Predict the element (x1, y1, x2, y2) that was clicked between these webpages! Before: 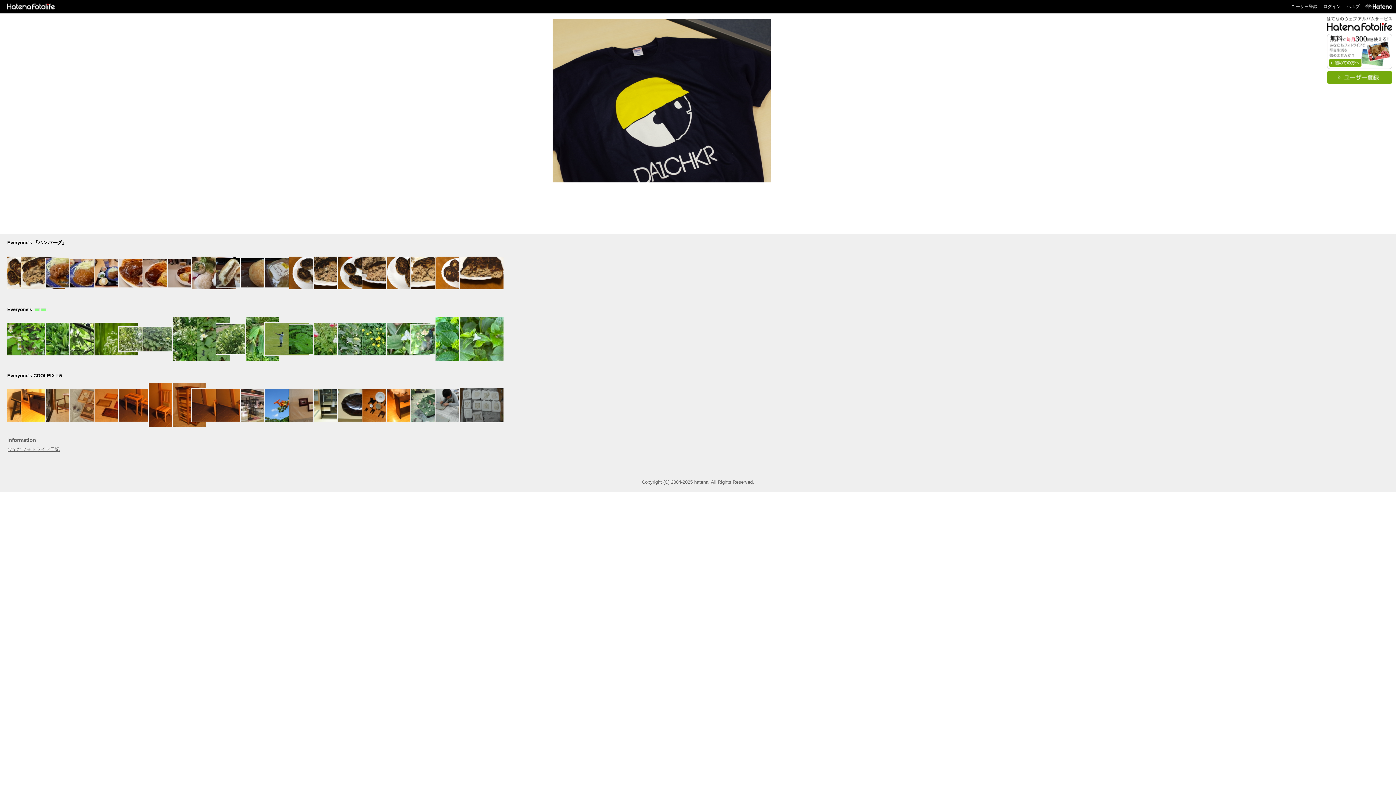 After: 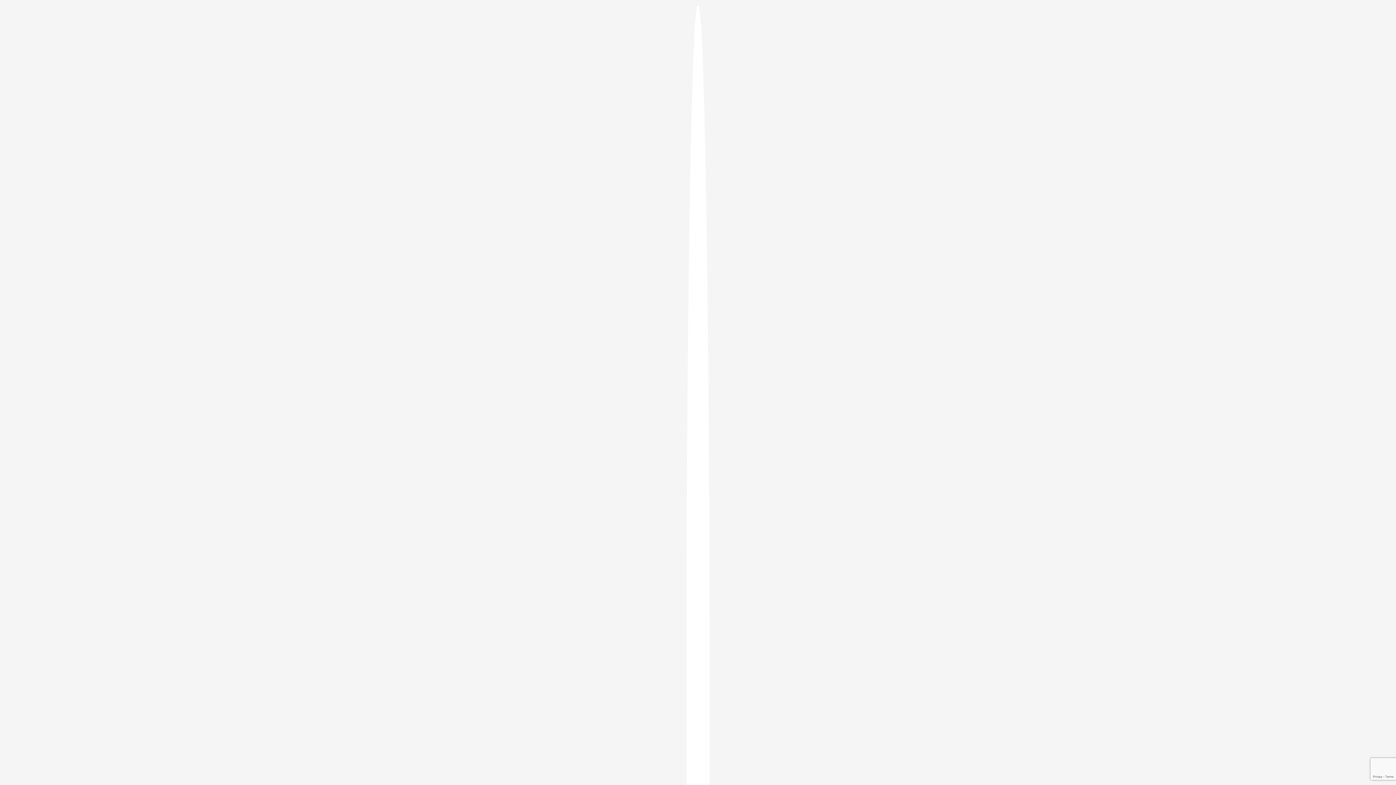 Action: bbox: (1291, 4, 1317, 9) label: ユーザー登録